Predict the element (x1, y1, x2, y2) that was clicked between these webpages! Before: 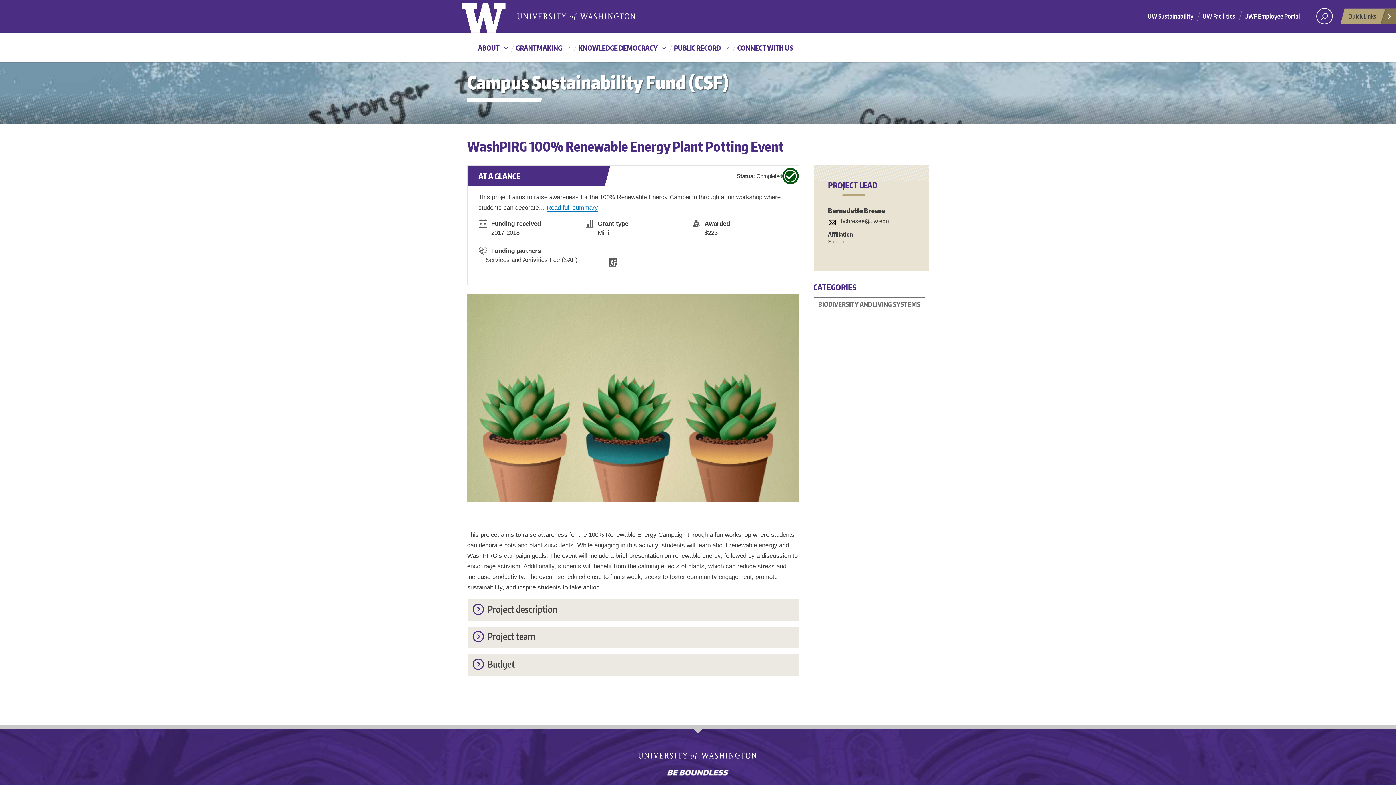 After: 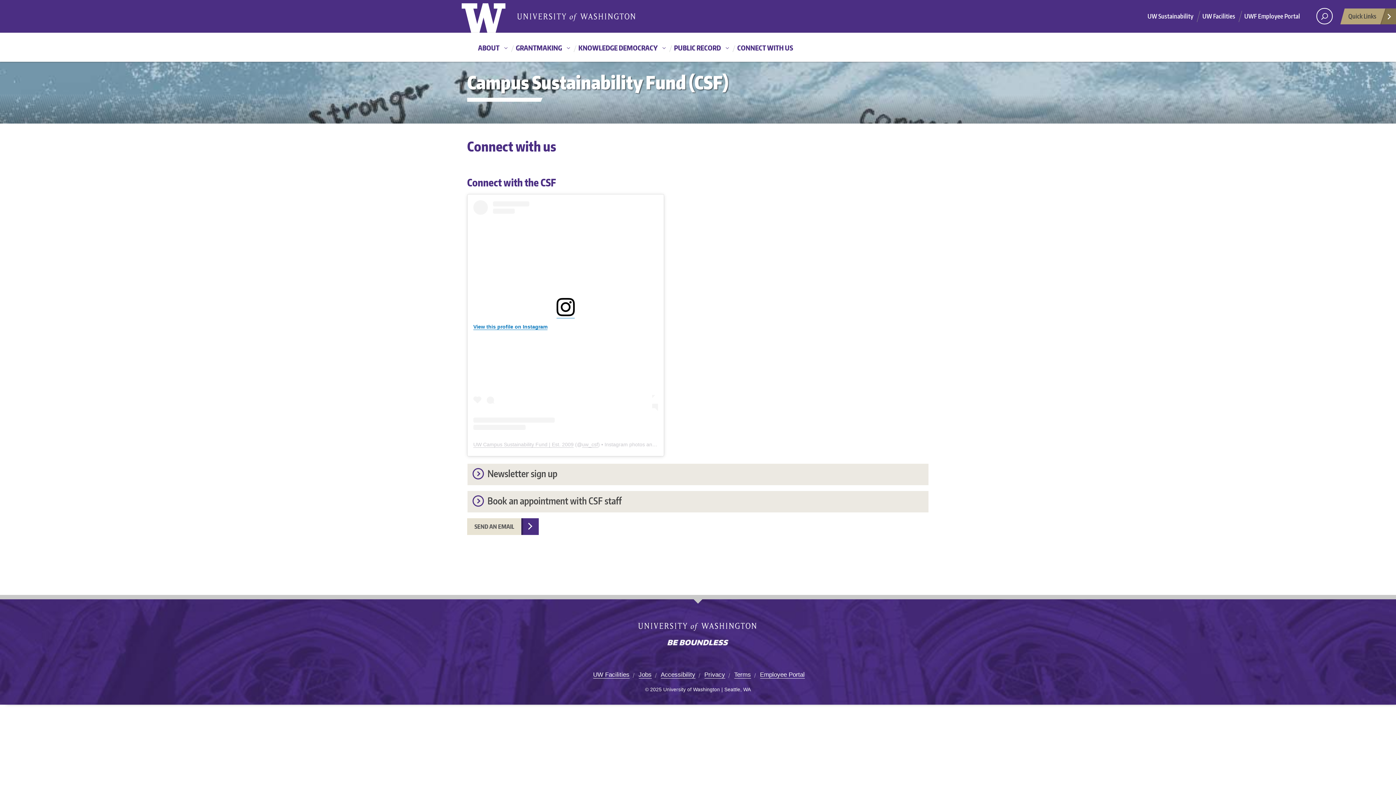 Action: bbox: (732, 40, 797, 61) label: CONNECT WITH US